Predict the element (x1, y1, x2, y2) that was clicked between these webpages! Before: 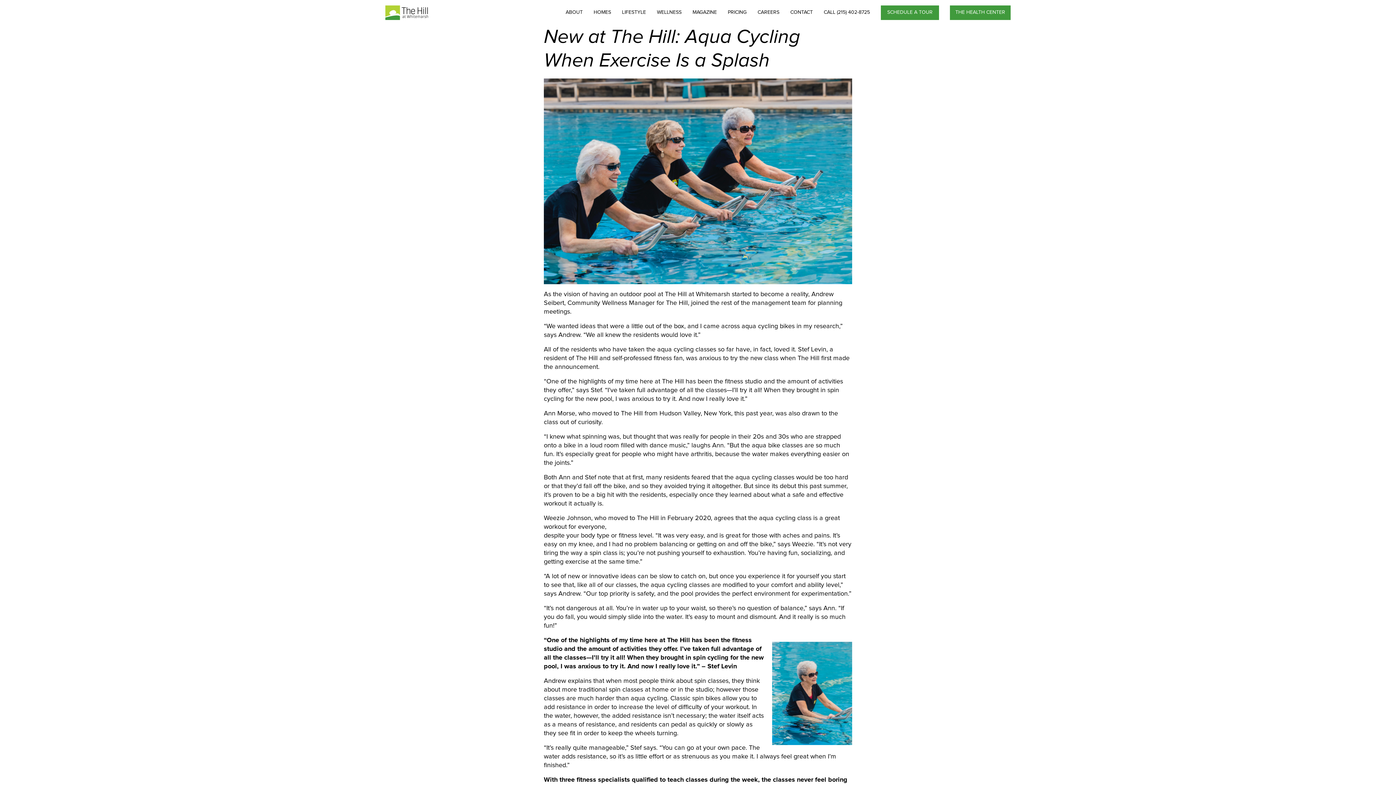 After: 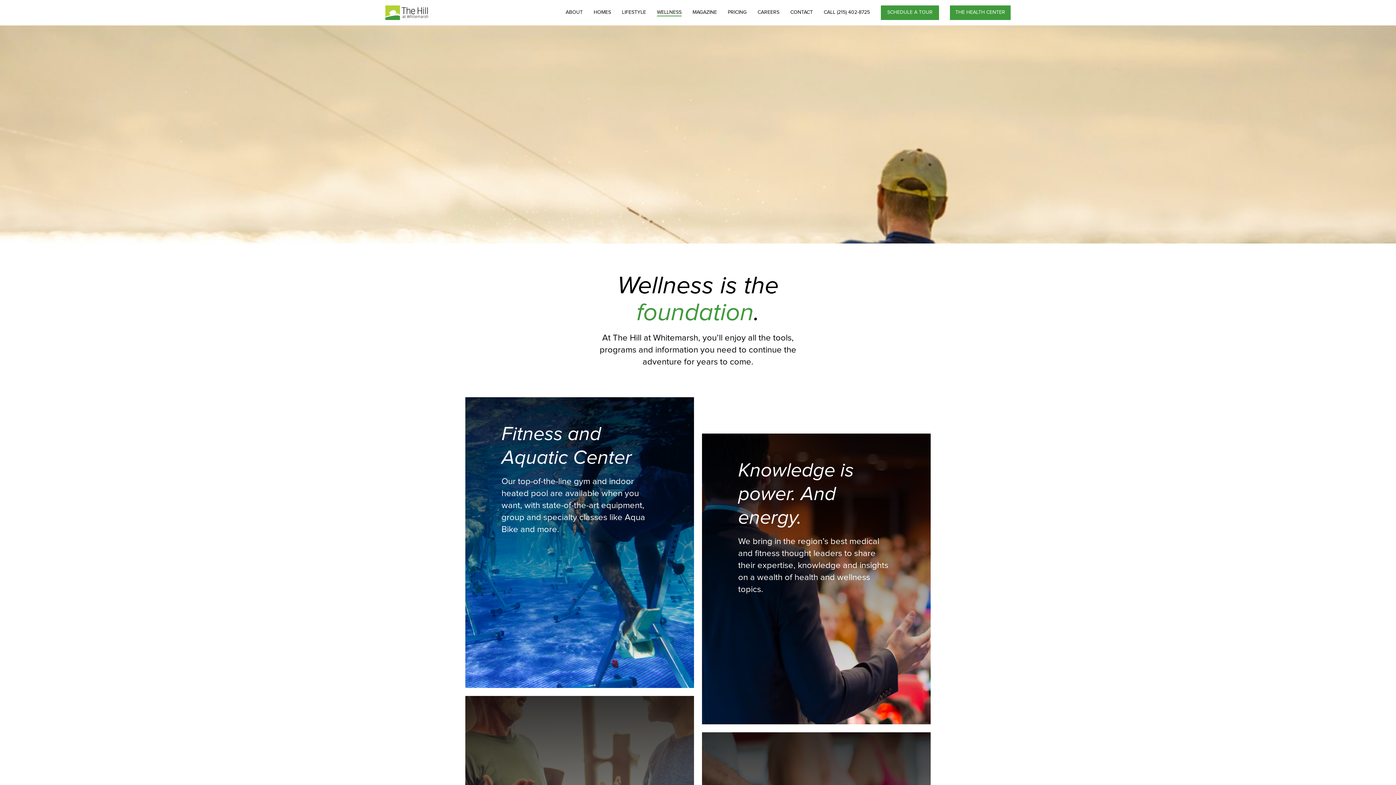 Action: bbox: (657, 9, 681, 16) label: WELLNESS